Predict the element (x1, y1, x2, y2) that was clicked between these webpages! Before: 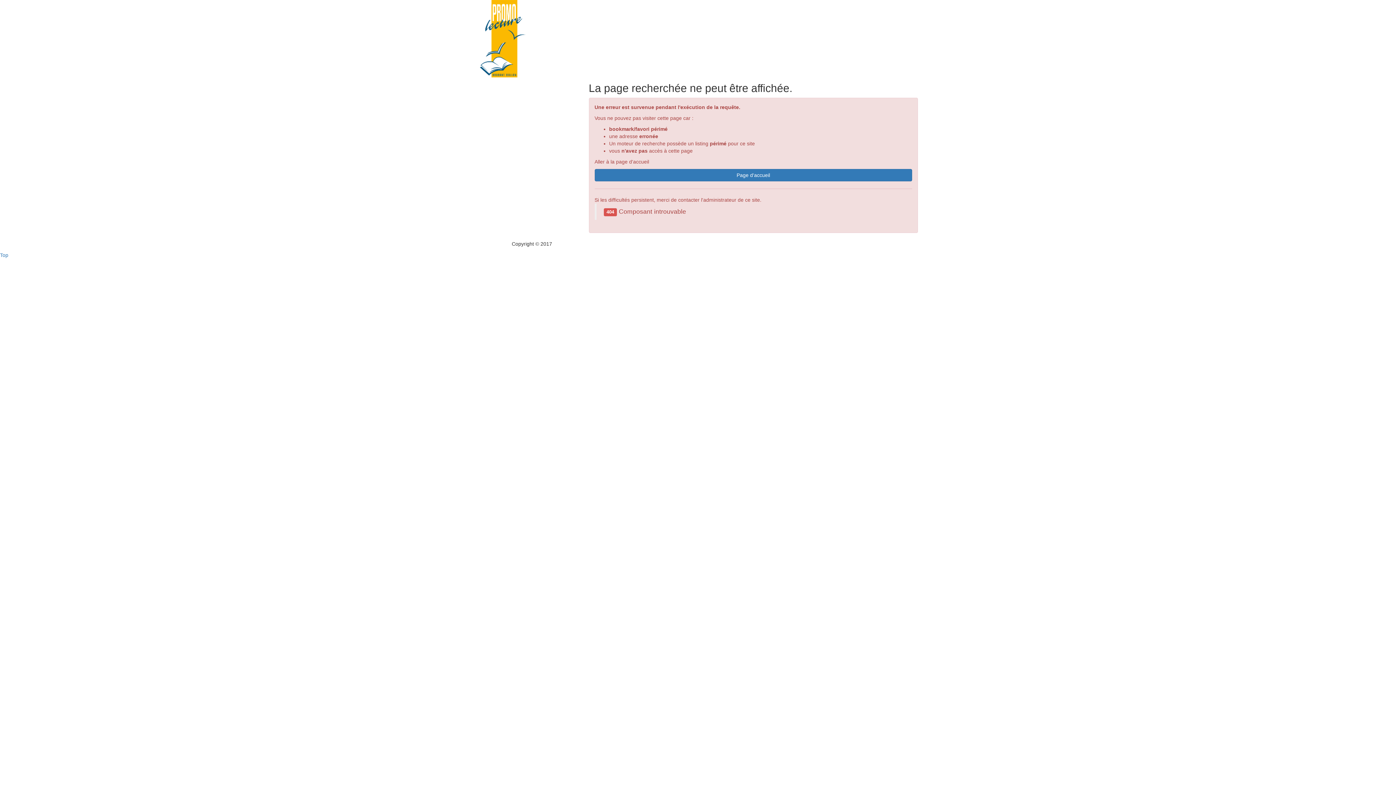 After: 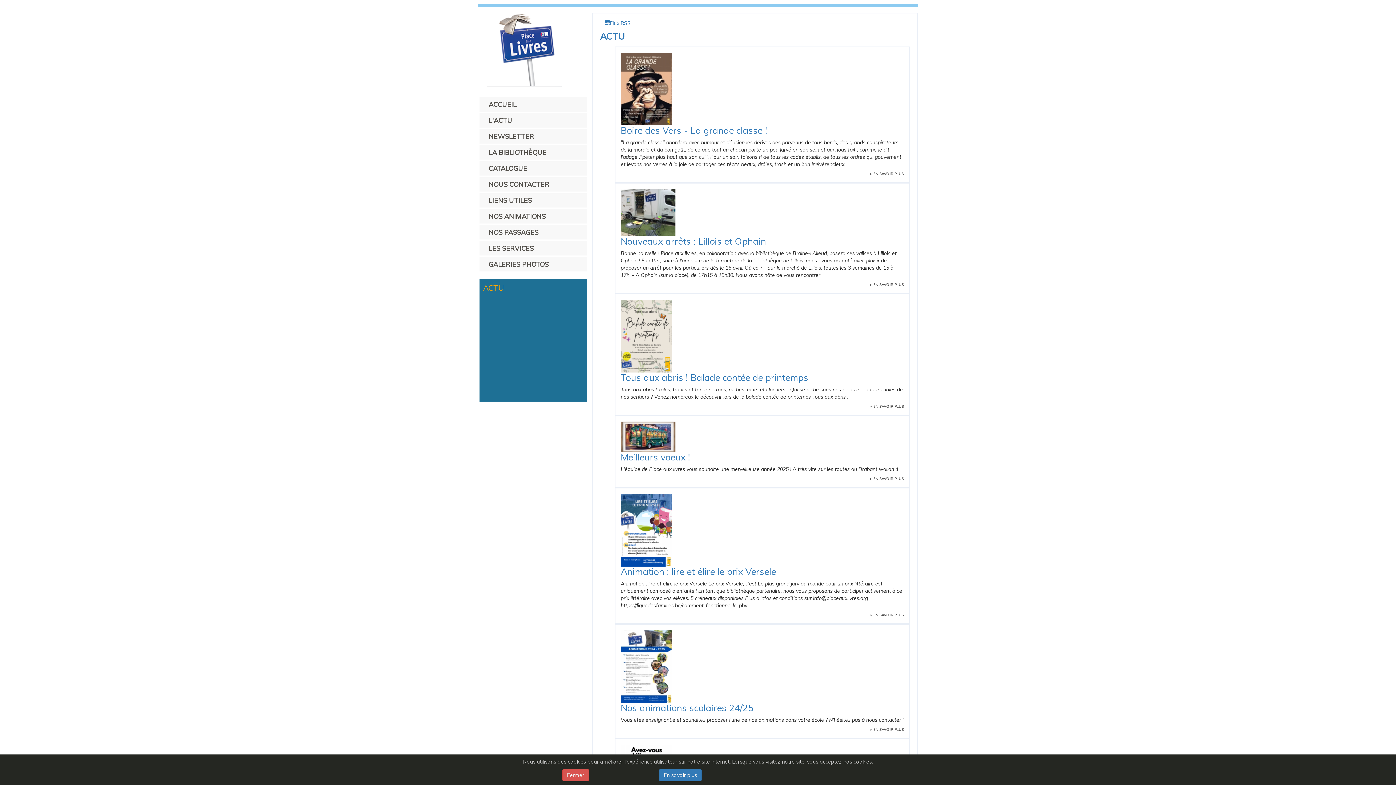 Action: bbox: (479, 35, 526, 41)